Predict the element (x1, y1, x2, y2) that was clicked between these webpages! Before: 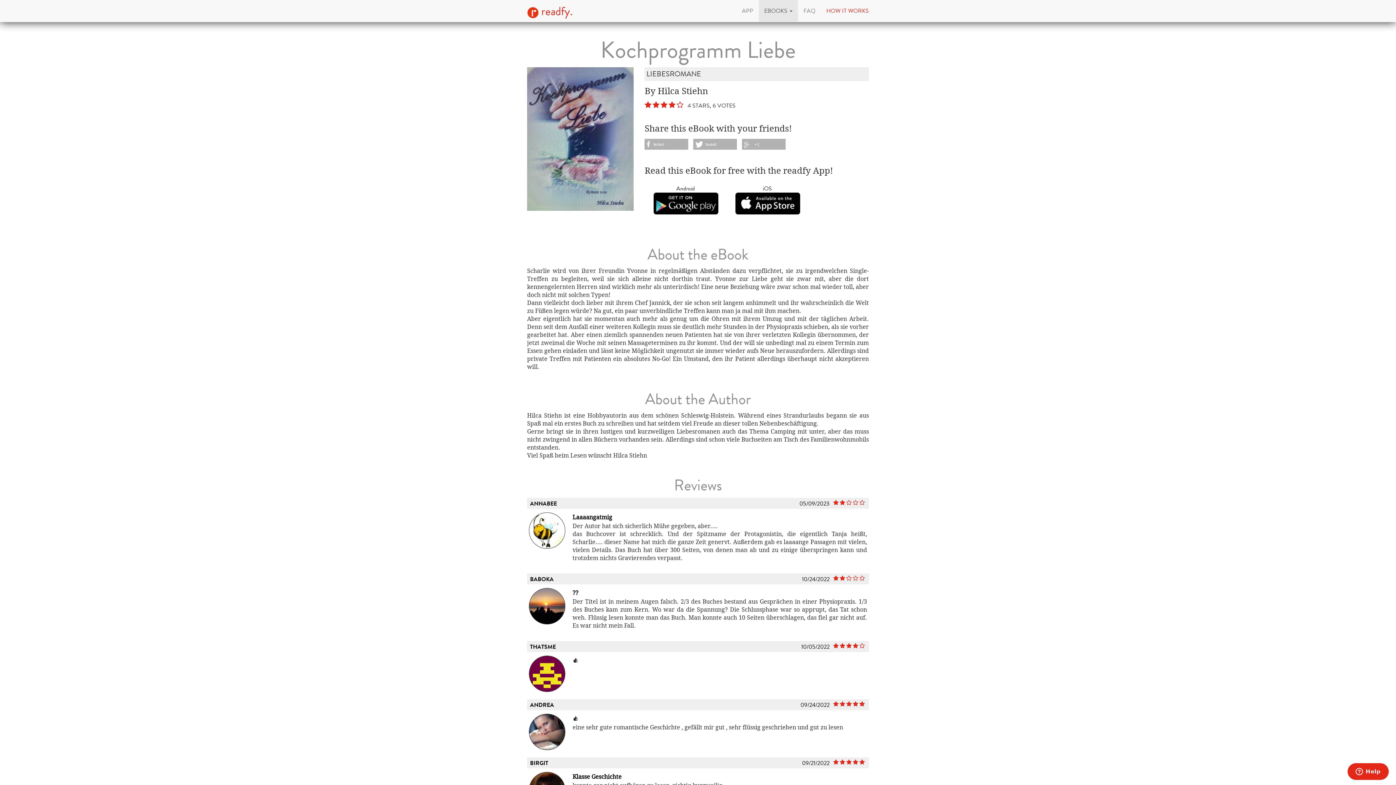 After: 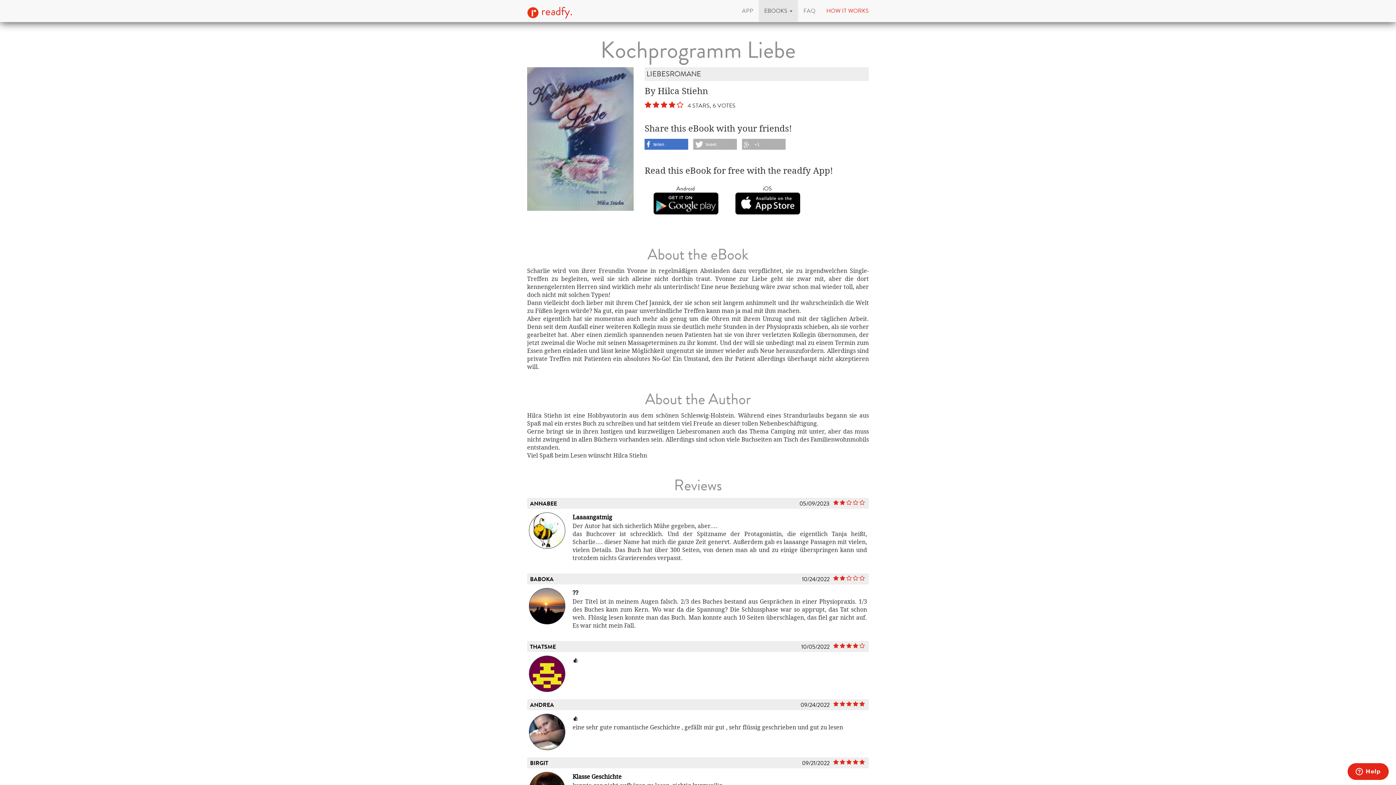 Action: bbox: (644, 138, 688, 150) label: teilen